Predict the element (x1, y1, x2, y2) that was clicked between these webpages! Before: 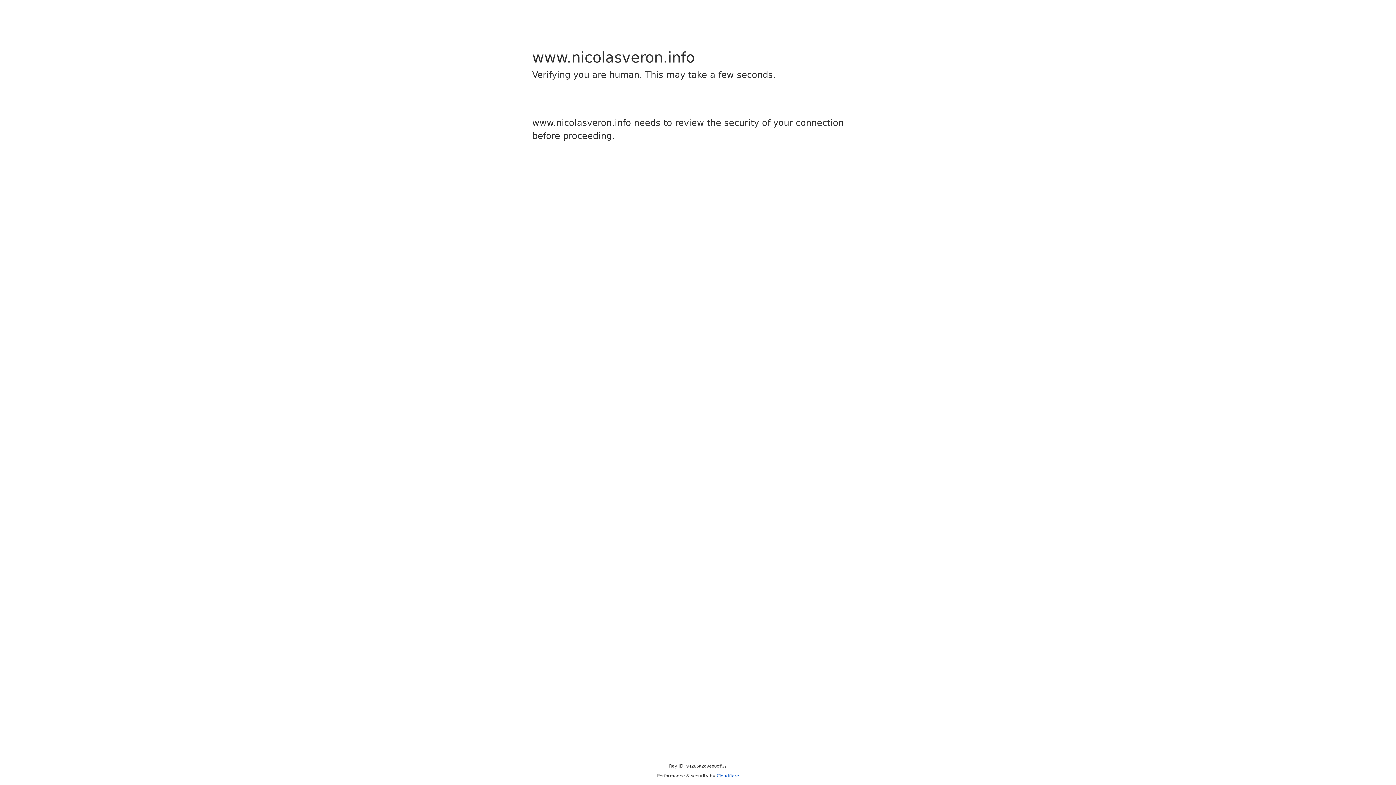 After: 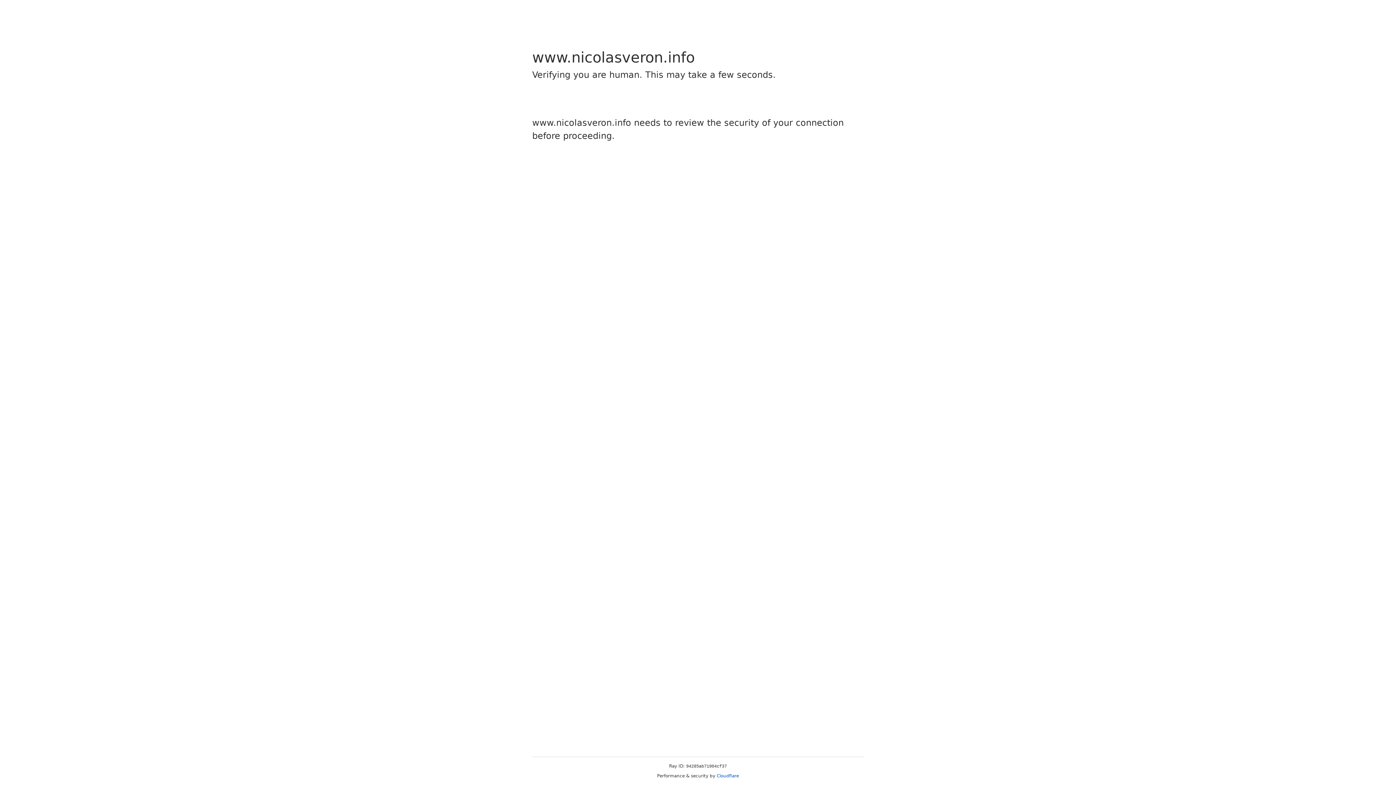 Action: bbox: (716, 773, 739, 778) label: Cloudflare